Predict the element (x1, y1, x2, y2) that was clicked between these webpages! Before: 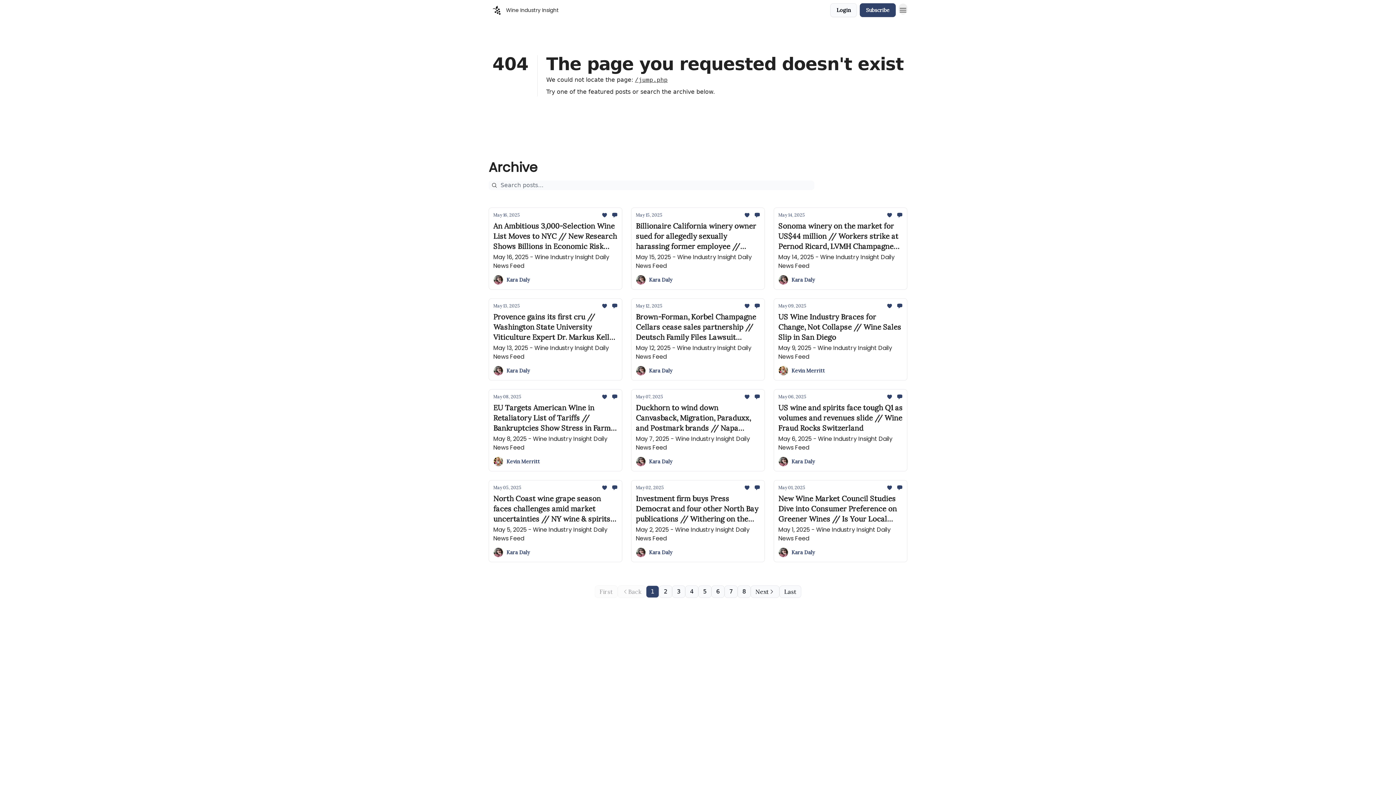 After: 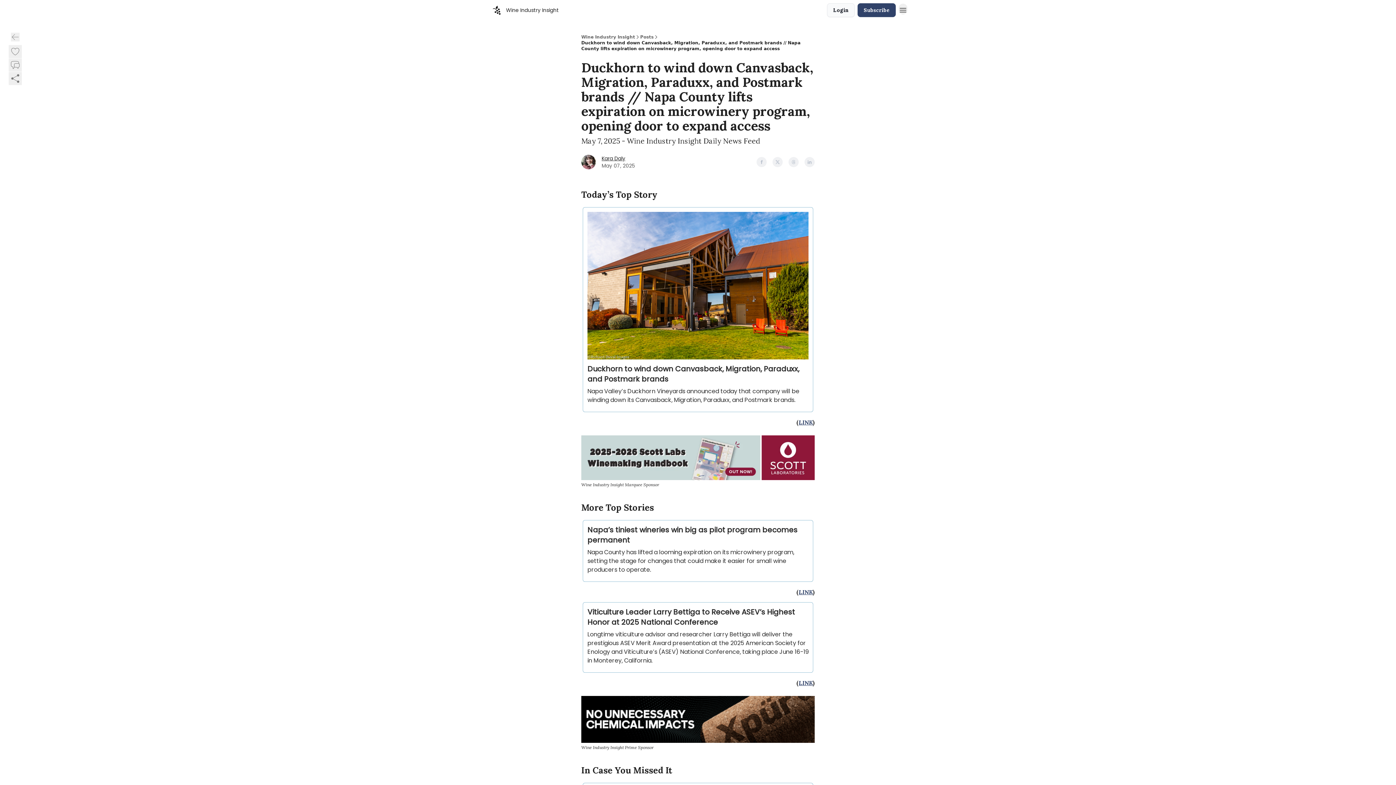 Action: label: May 07, 2025
Duckhorn to wind down Canvasback, Migration, Paraduxx, and Postmark brands // Napa County lifts expiration on microwinery program, opening door to expand access

May 7, 2025 - Wine Industry Insight Daily News Feed bbox: (636, 394, 760, 452)